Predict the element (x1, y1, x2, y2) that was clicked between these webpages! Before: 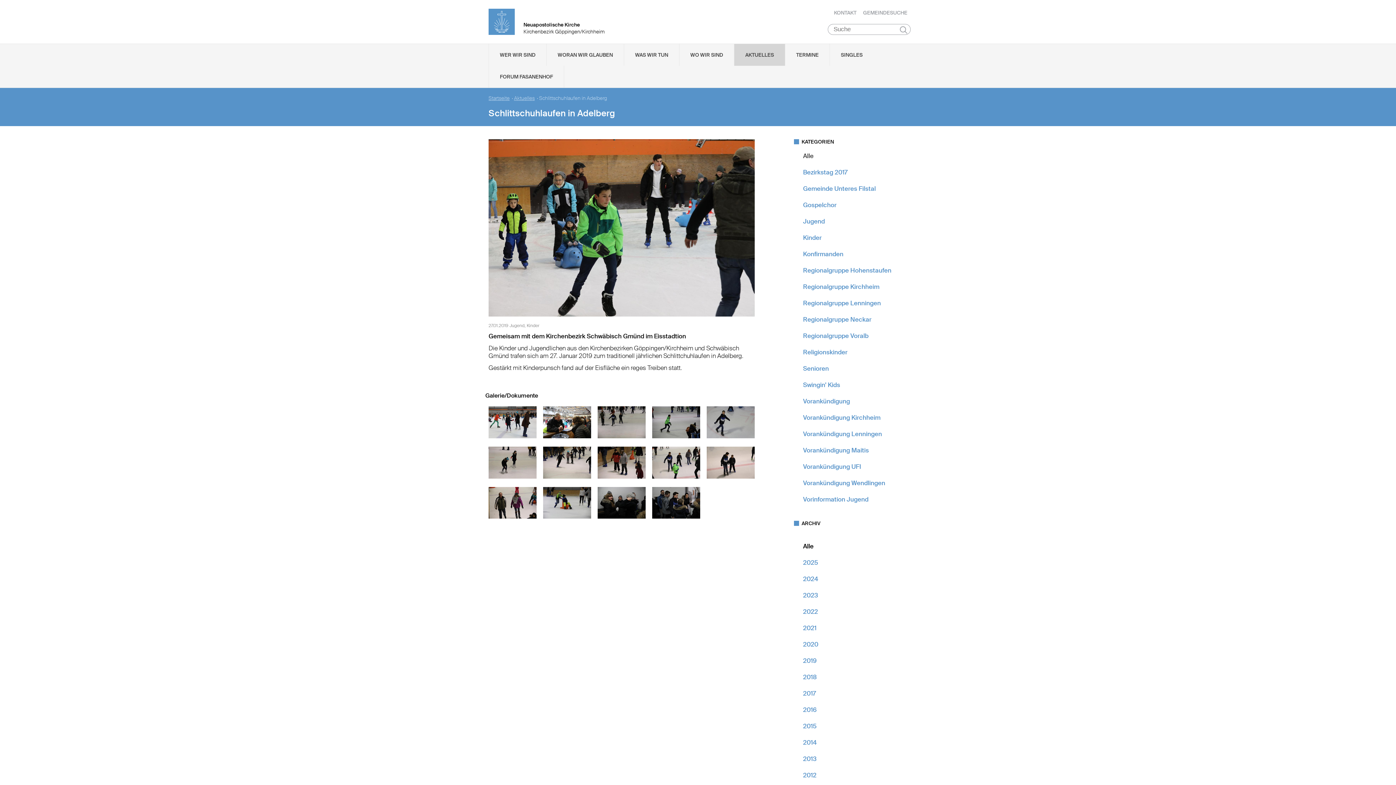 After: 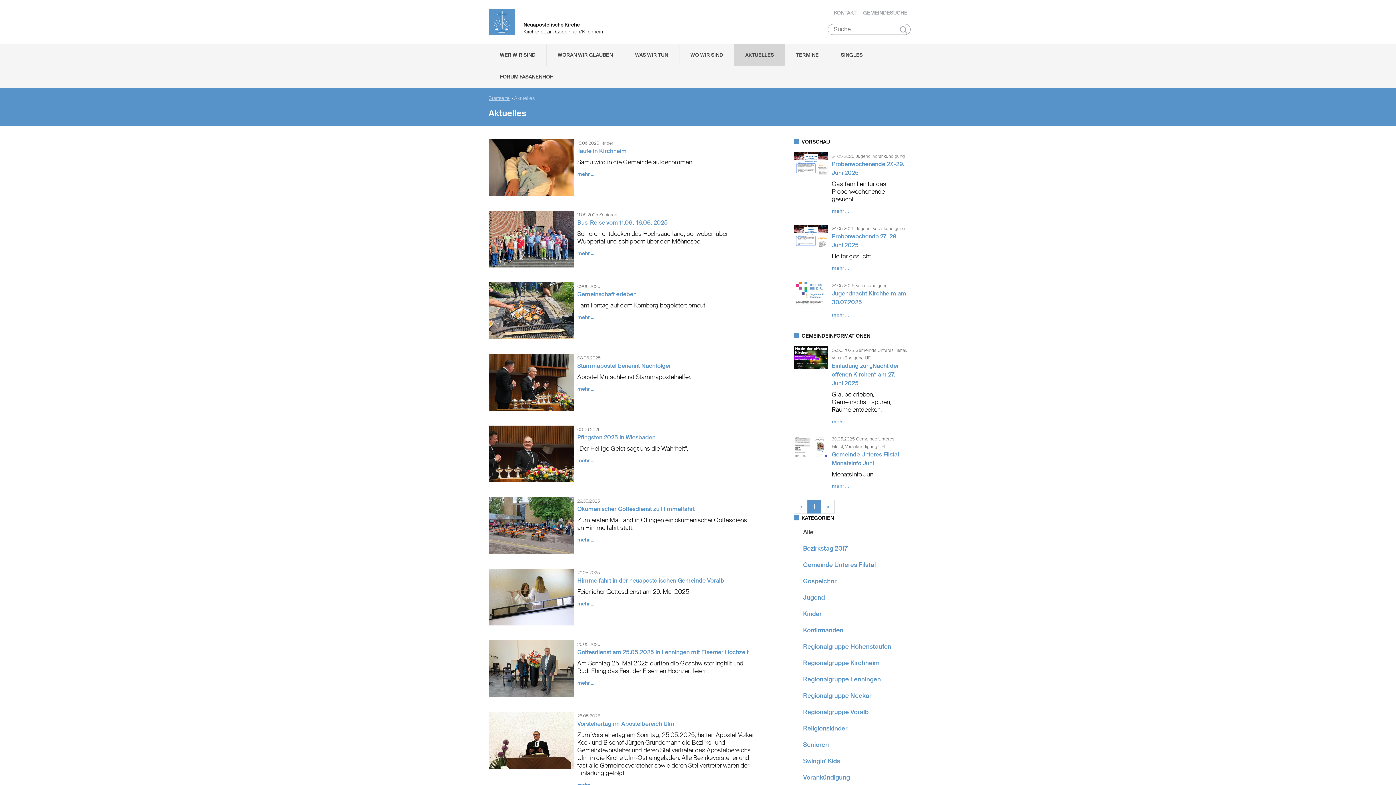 Action: label: Alle bbox: (803, 542, 813, 550)